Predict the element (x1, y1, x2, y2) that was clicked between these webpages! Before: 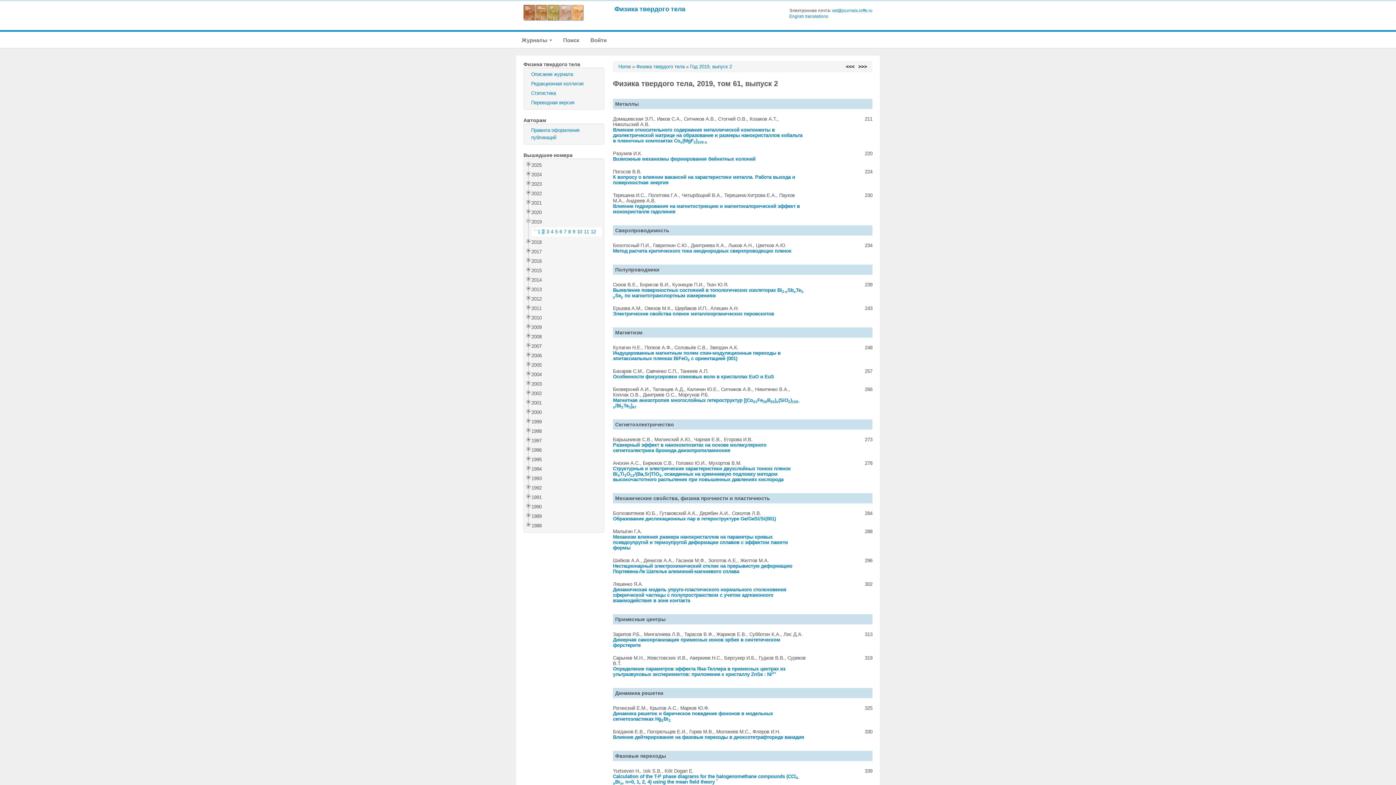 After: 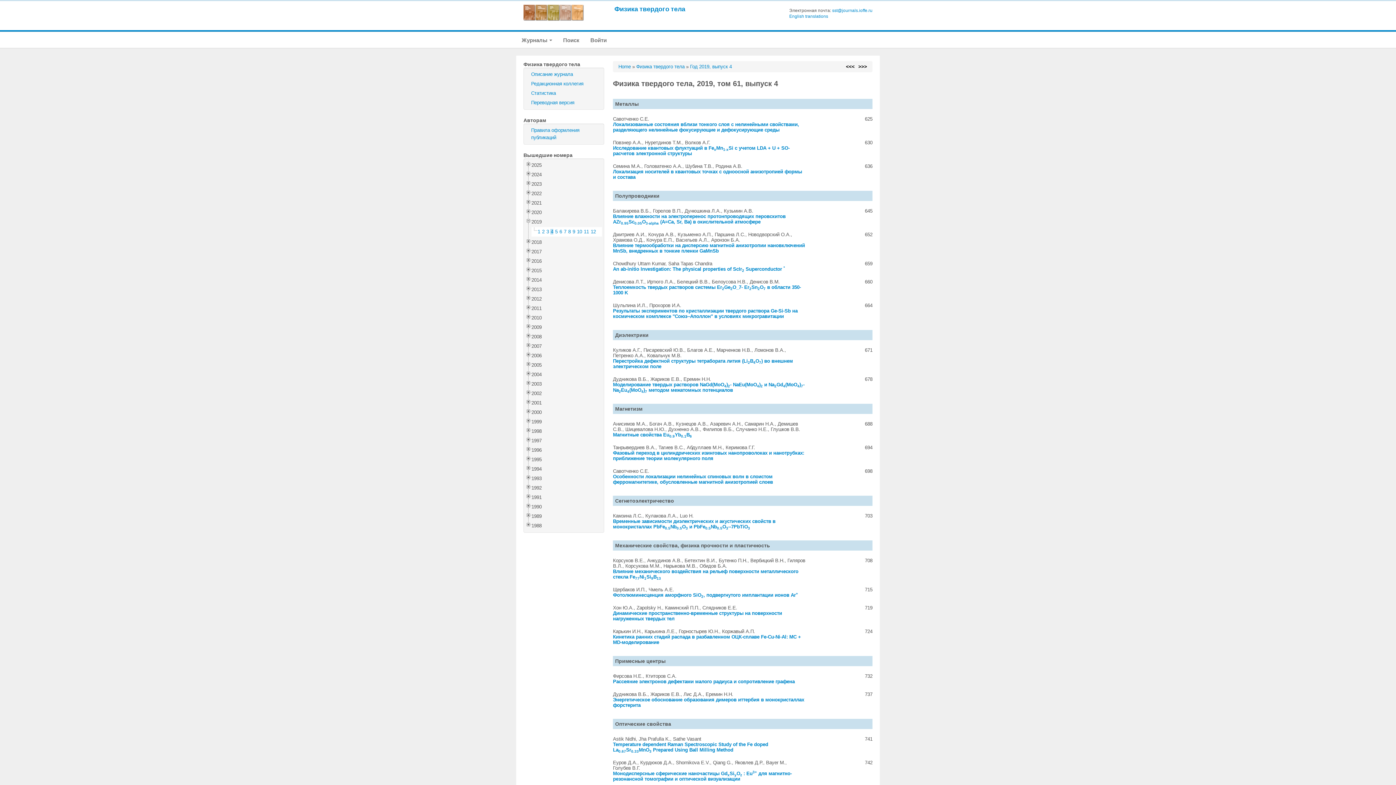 Action: label: 4 bbox: (550, 229, 553, 234)